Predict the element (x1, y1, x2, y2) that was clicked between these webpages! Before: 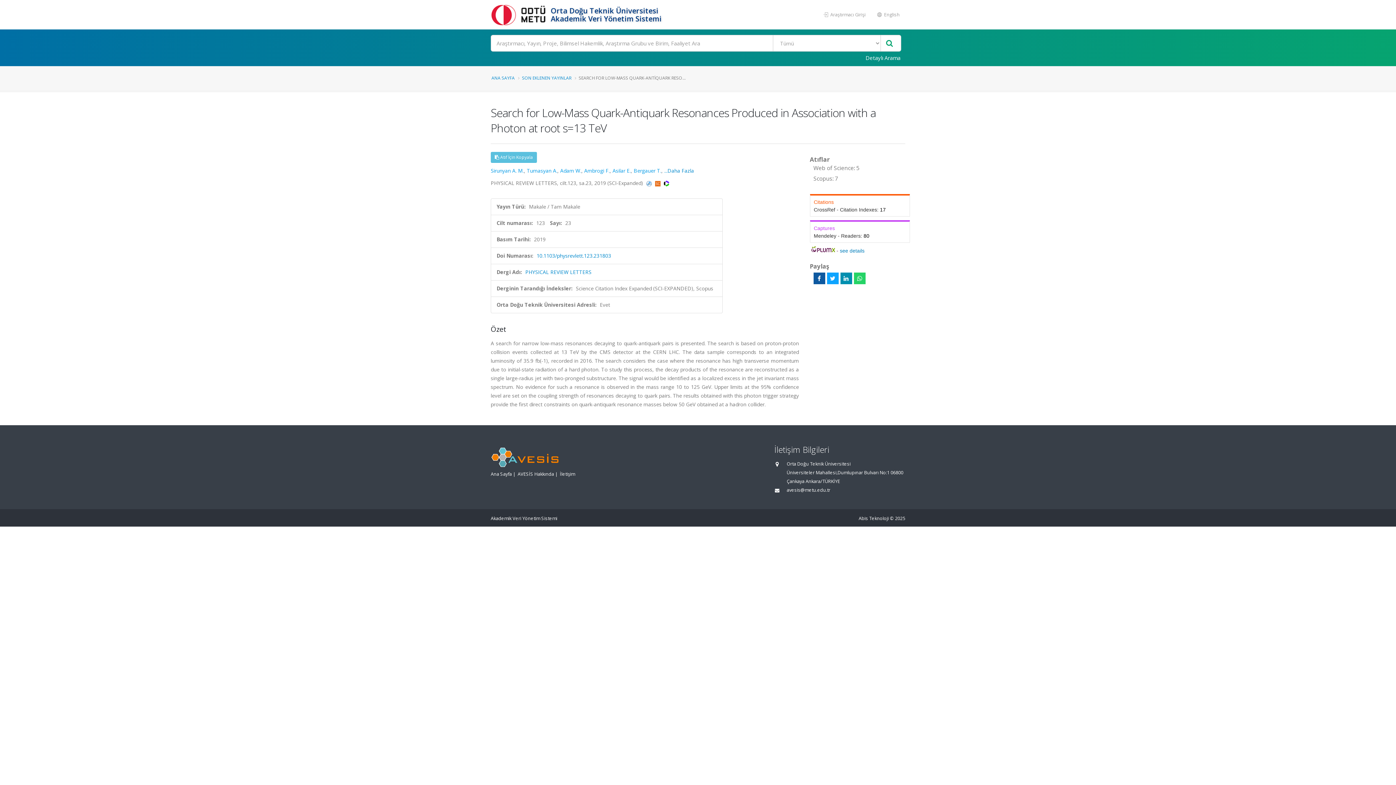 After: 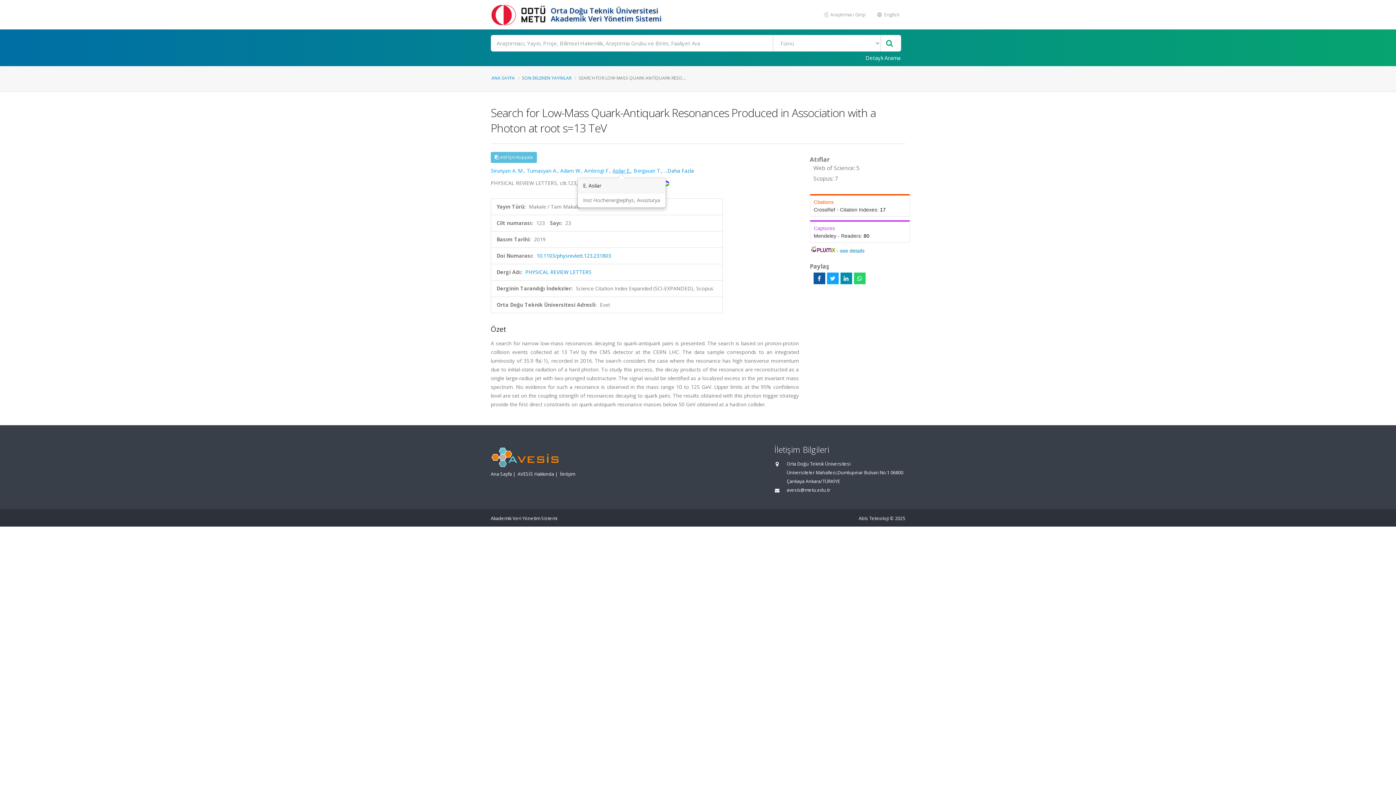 Action: label: Asilar E. bbox: (612, 167, 630, 174)